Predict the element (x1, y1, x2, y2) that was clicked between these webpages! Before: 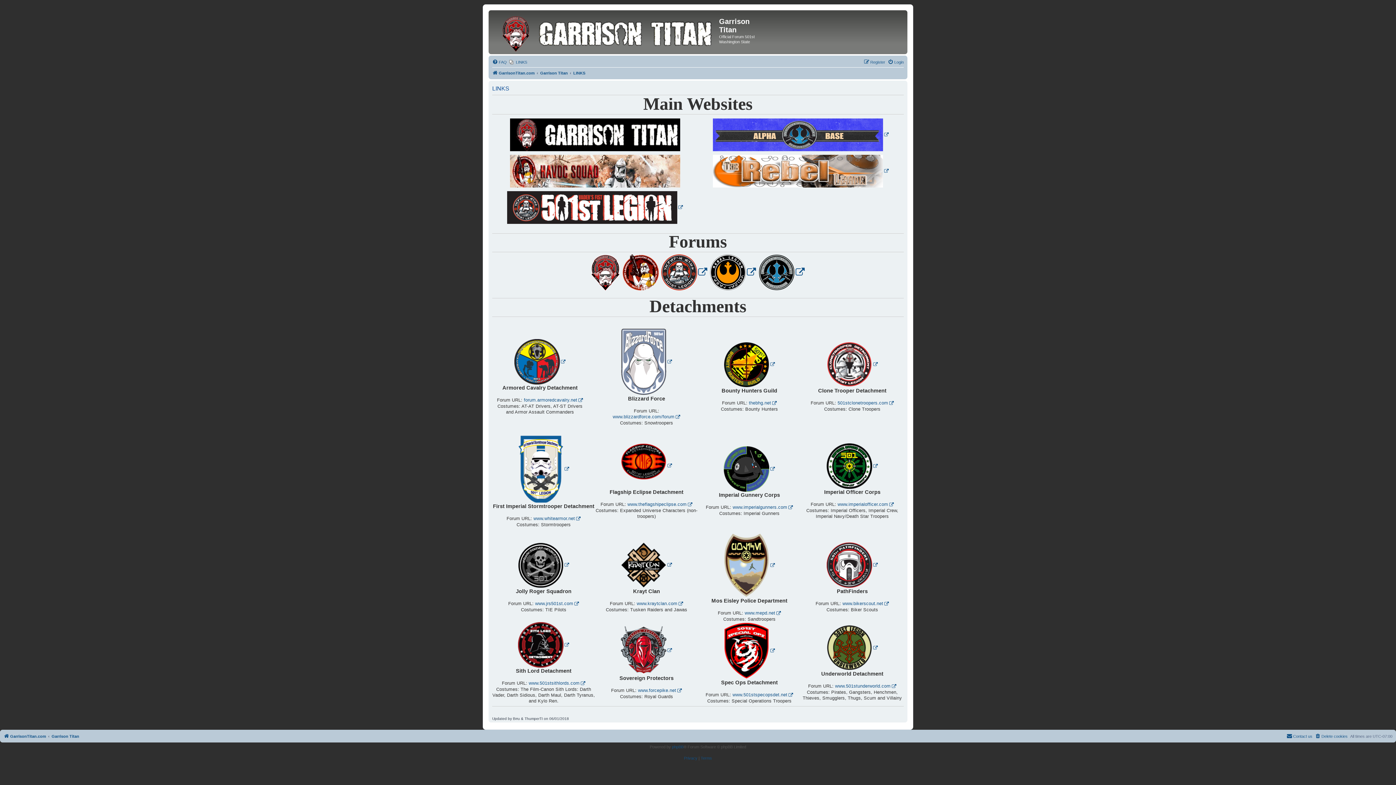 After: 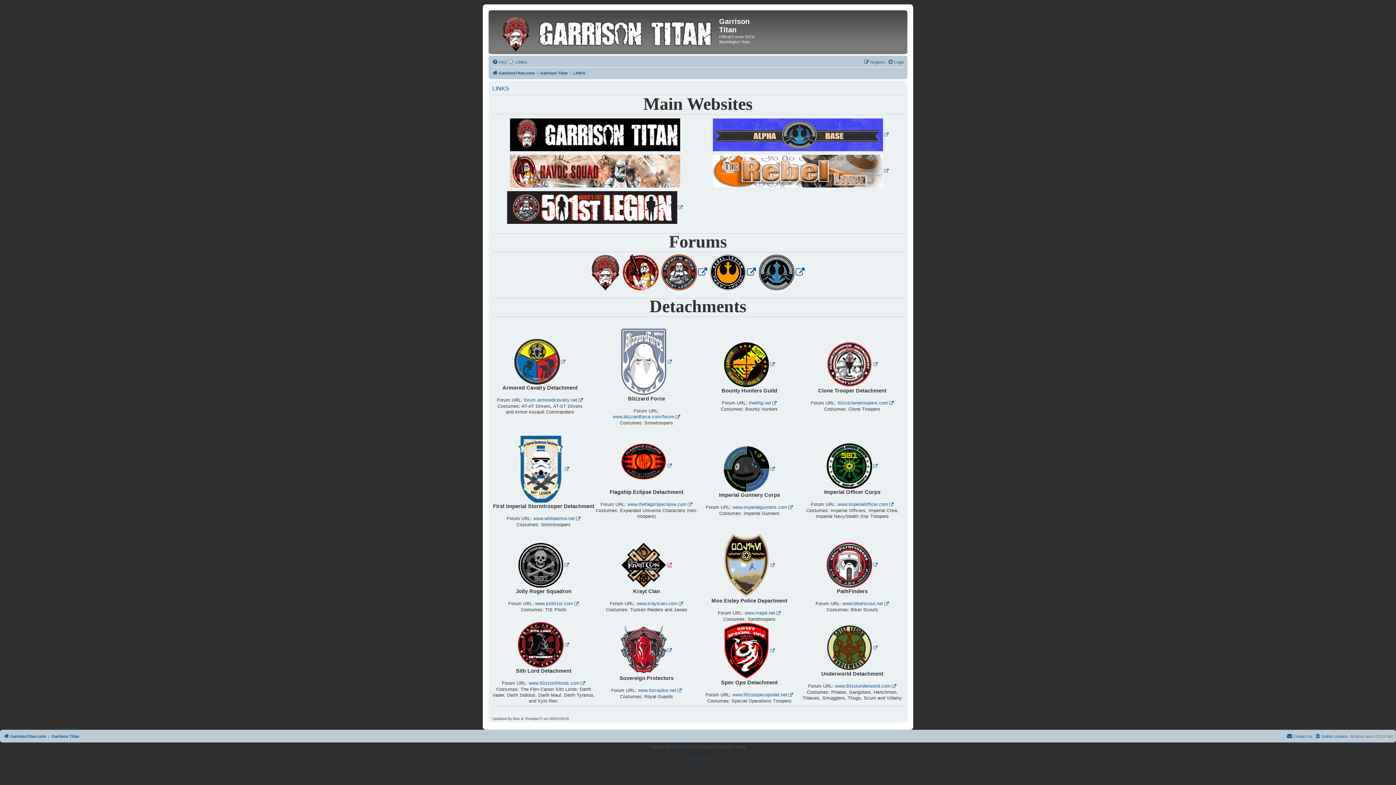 Action: bbox: (621, 542, 672, 588)